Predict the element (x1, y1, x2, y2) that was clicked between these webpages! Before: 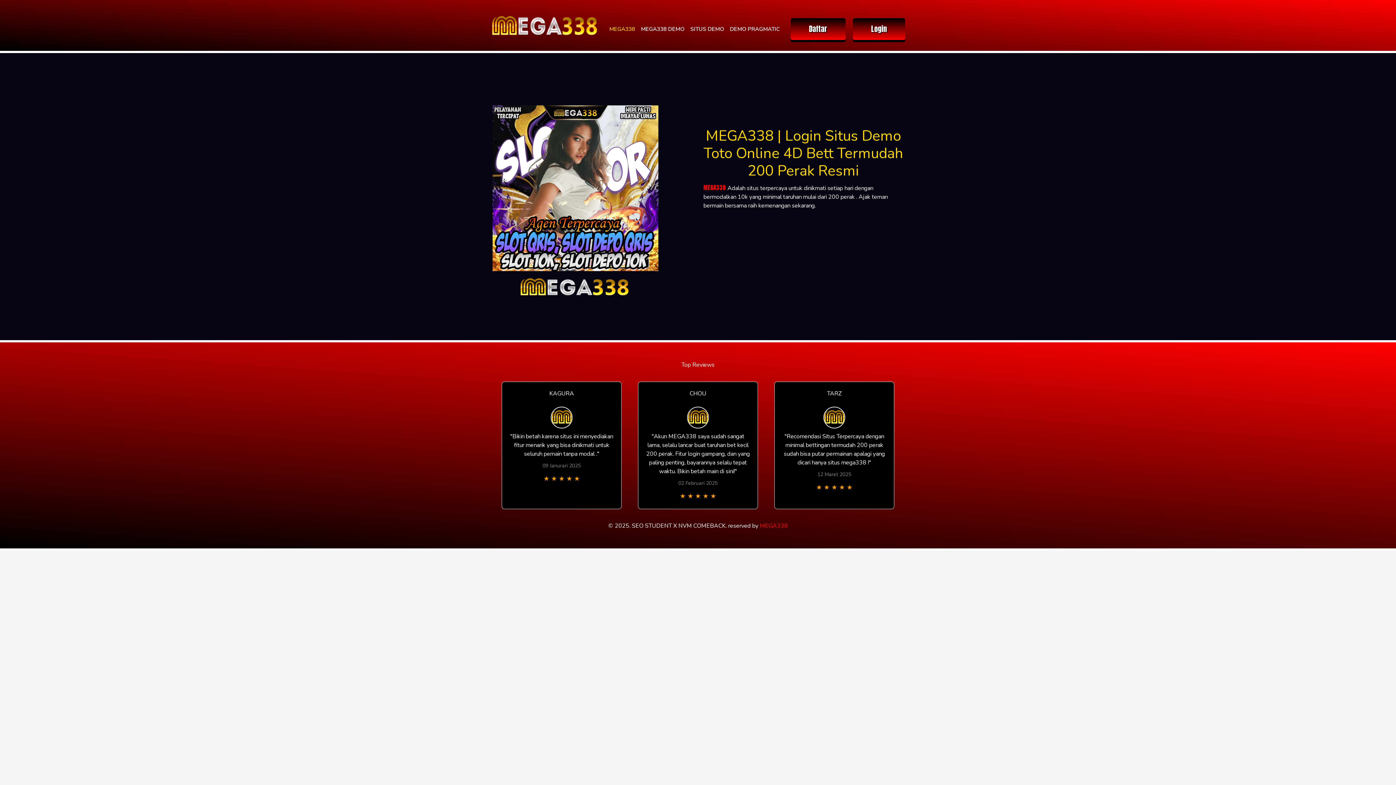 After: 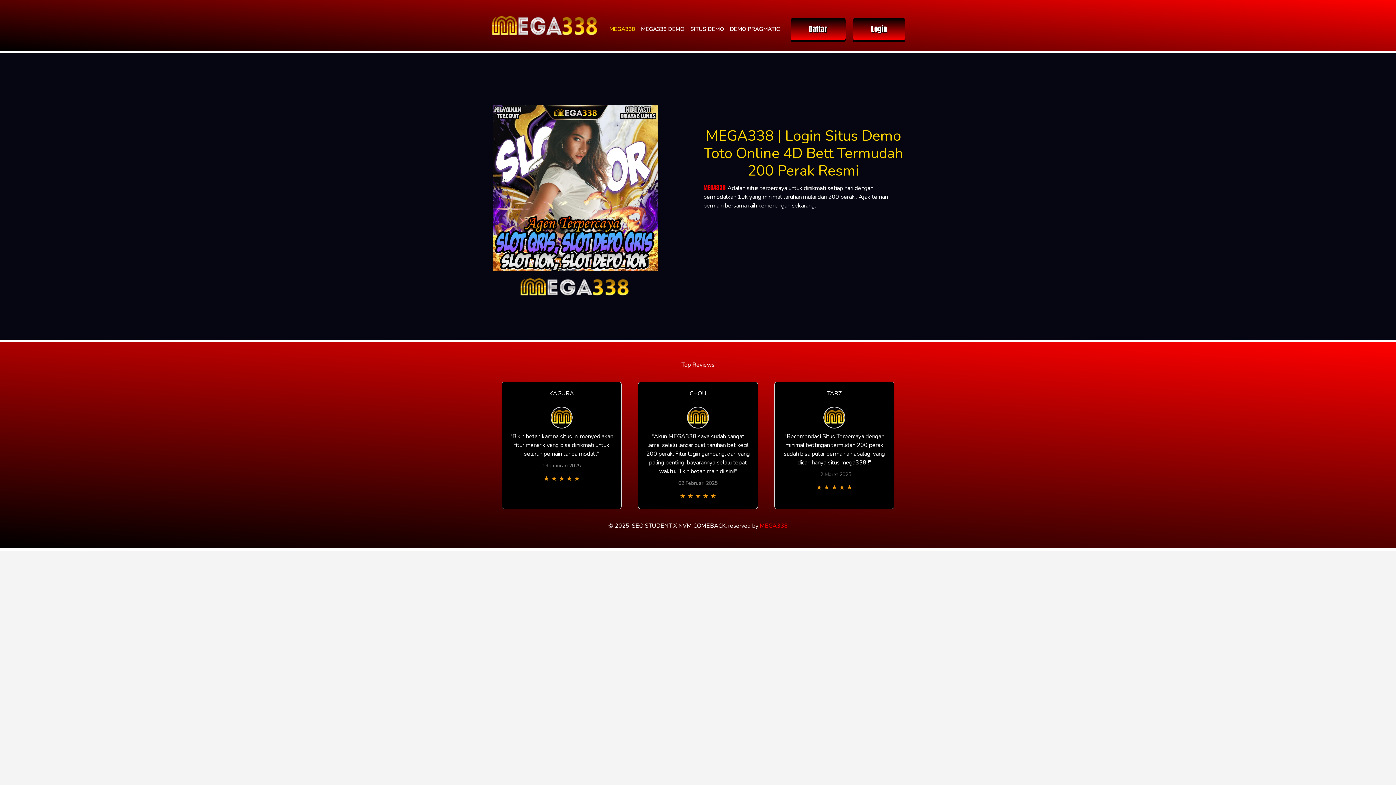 Action: bbox: (638, 22, 687, 36) label: MEGA338 DEMO